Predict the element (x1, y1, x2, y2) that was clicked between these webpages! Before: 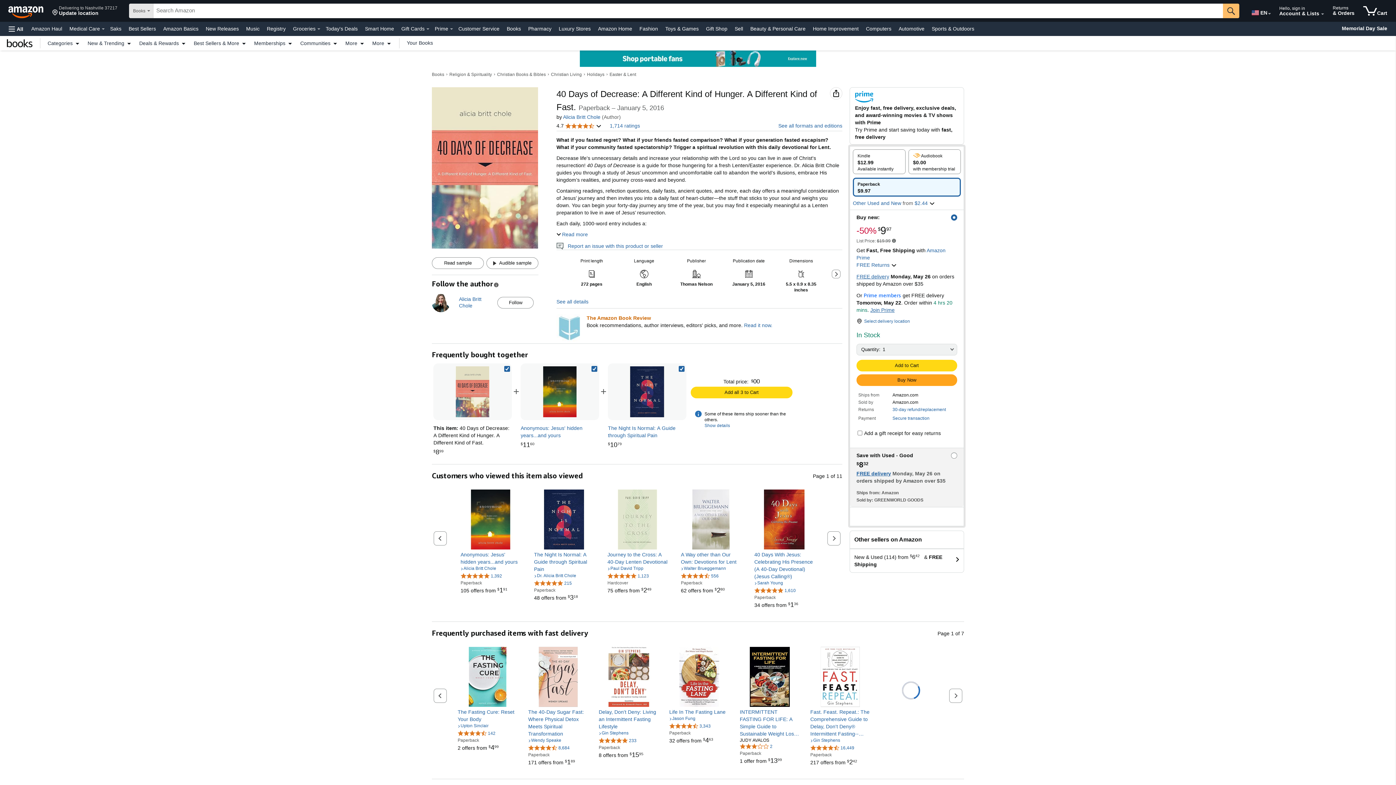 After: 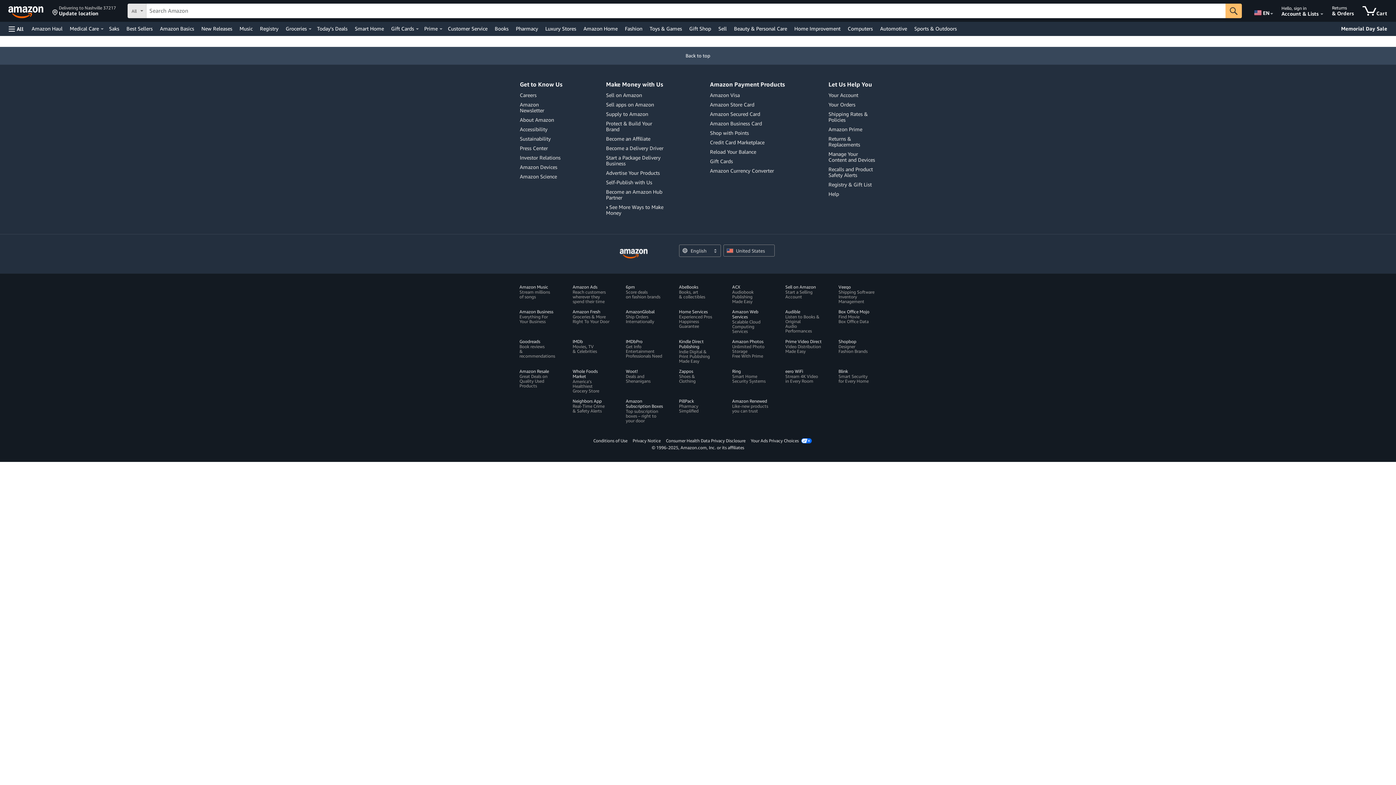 Action: bbox: (811, 23, 860, 33) label: Home Improvement